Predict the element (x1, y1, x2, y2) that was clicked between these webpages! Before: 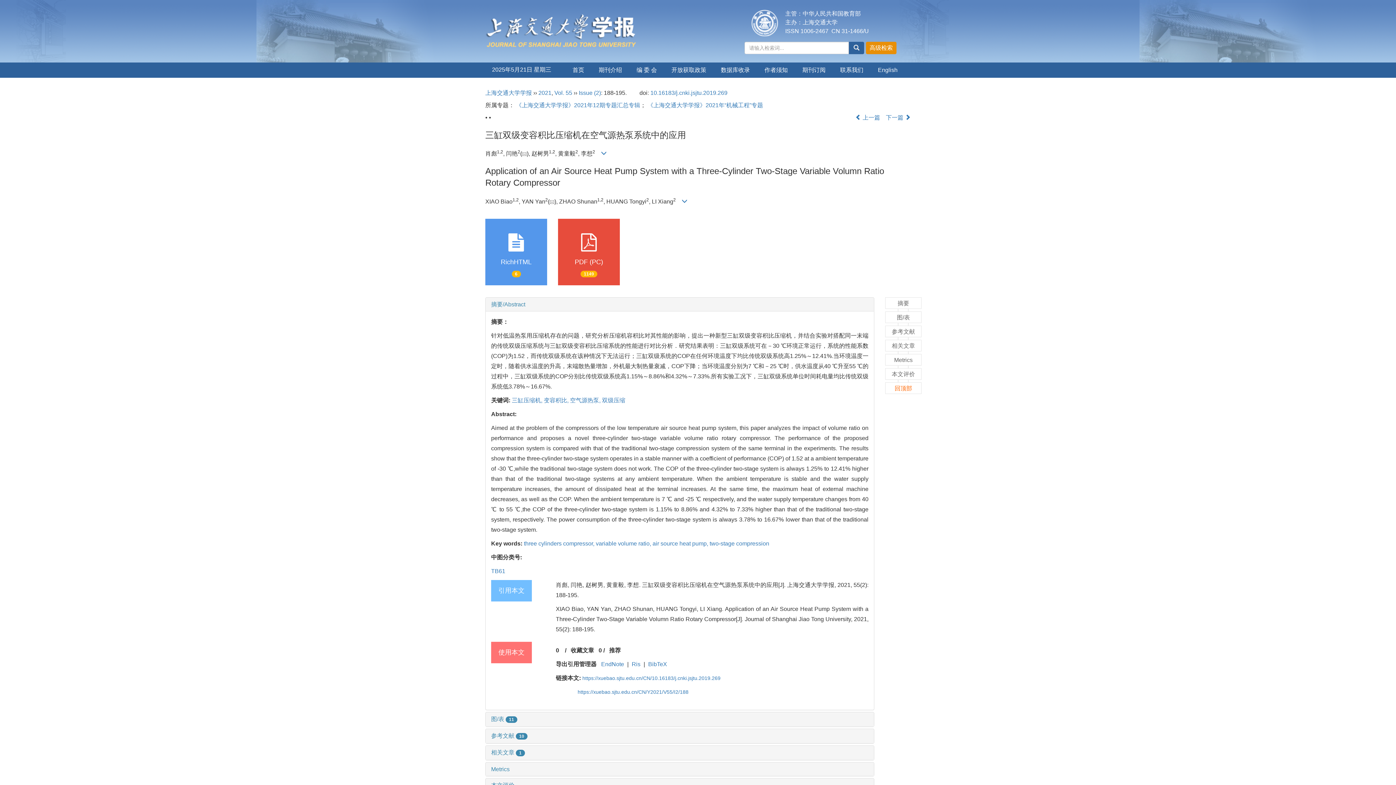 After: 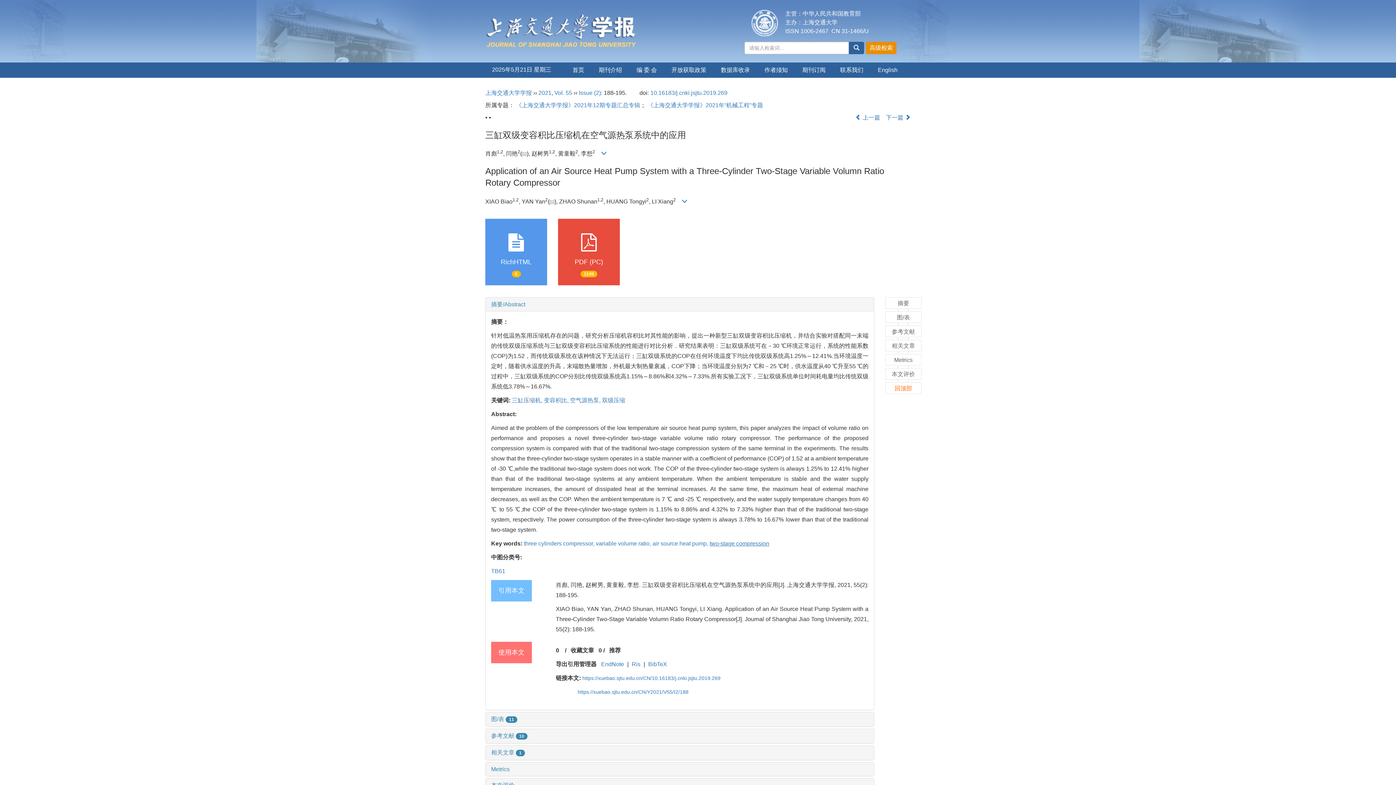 Action: label: two-stage compression bbox: (709, 540, 769, 547)